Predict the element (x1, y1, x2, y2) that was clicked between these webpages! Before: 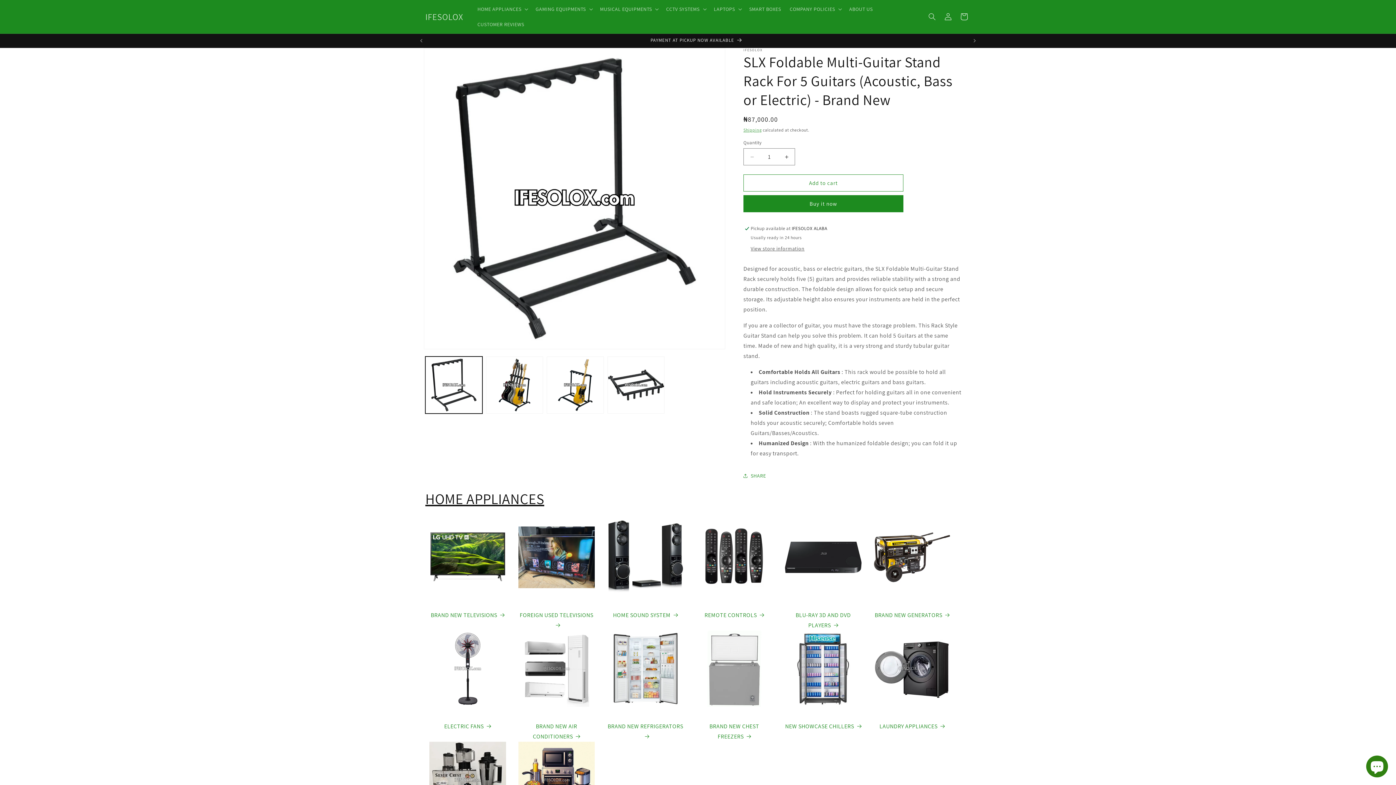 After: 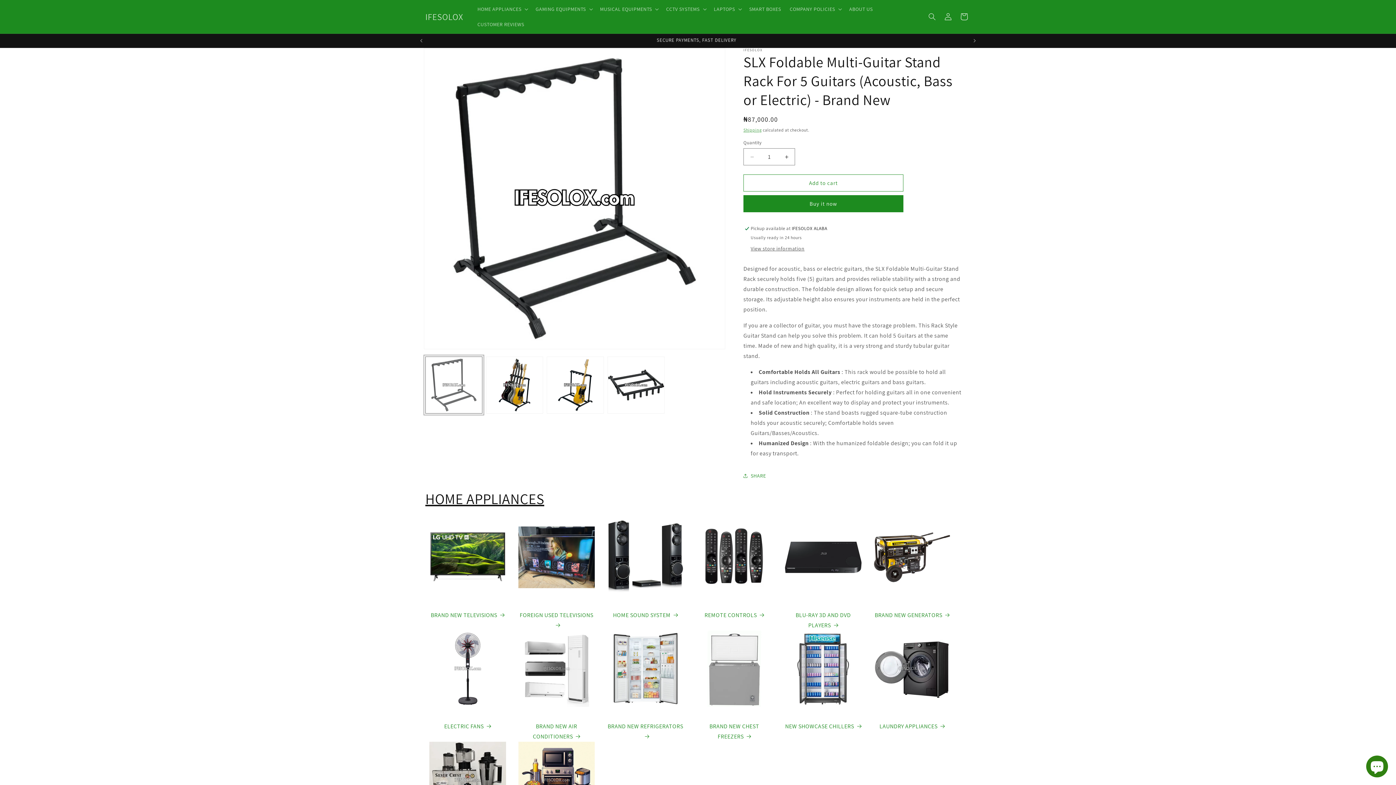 Action: bbox: (425, 356, 482, 413) label: Load image 1 in gallery view